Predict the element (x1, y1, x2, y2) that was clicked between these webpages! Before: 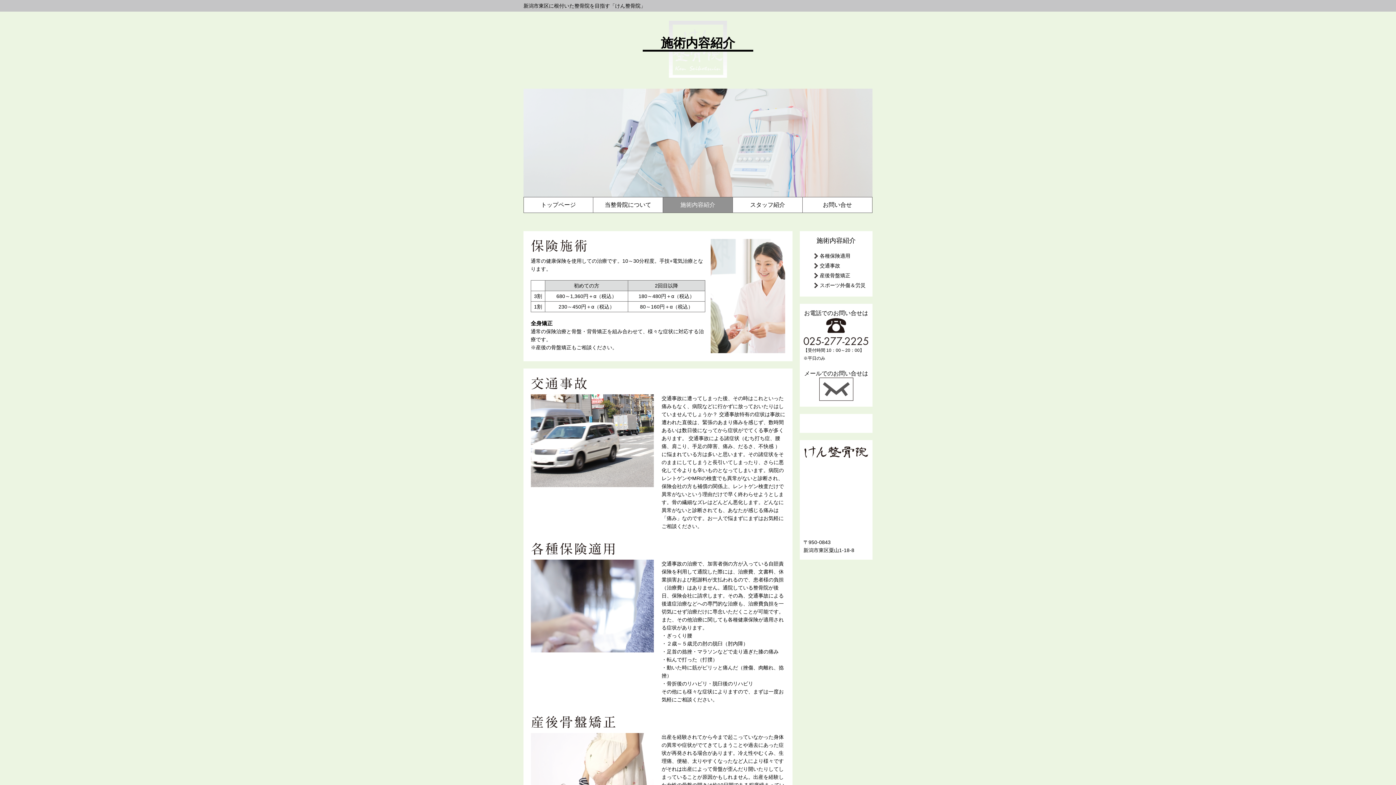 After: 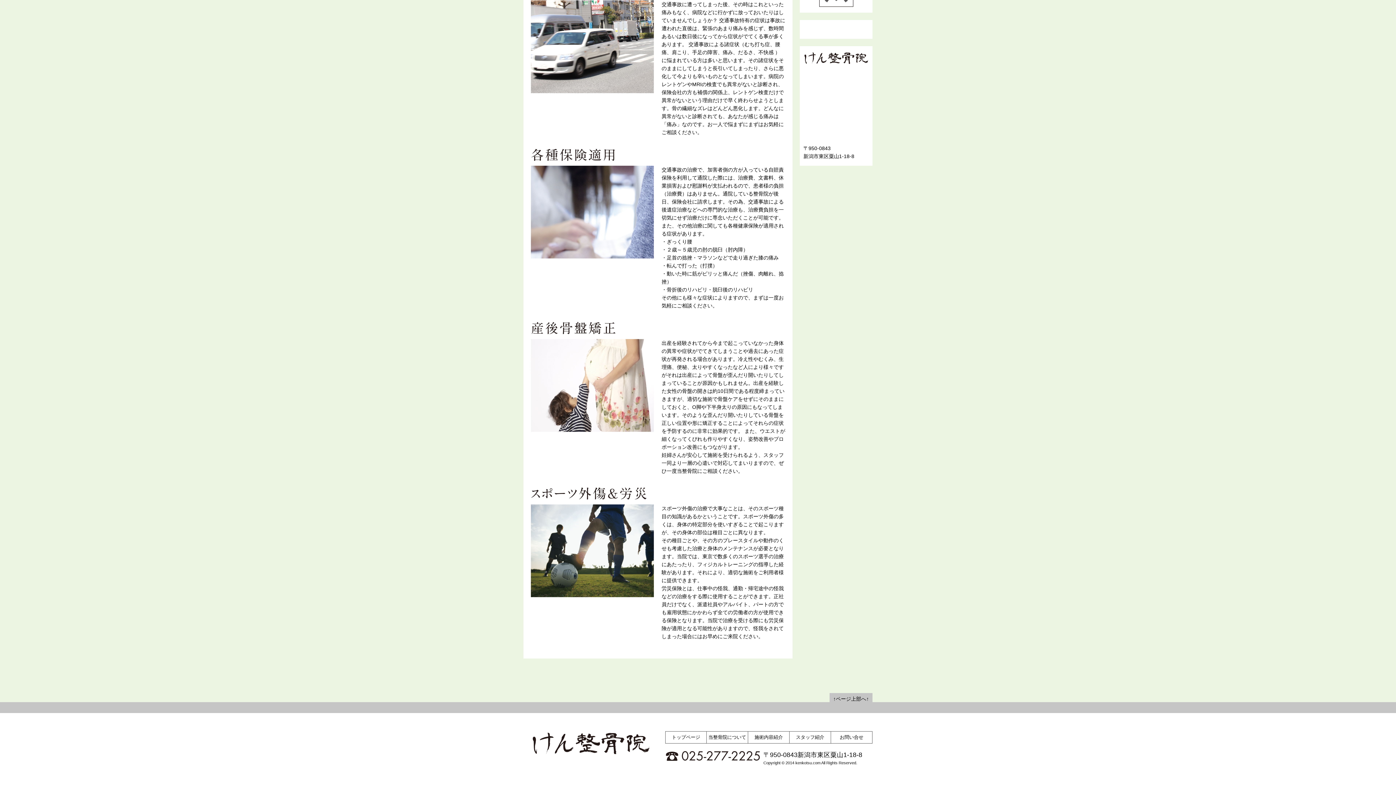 Action: bbox: (820, 272, 850, 278) label: 産後骨盤矯正